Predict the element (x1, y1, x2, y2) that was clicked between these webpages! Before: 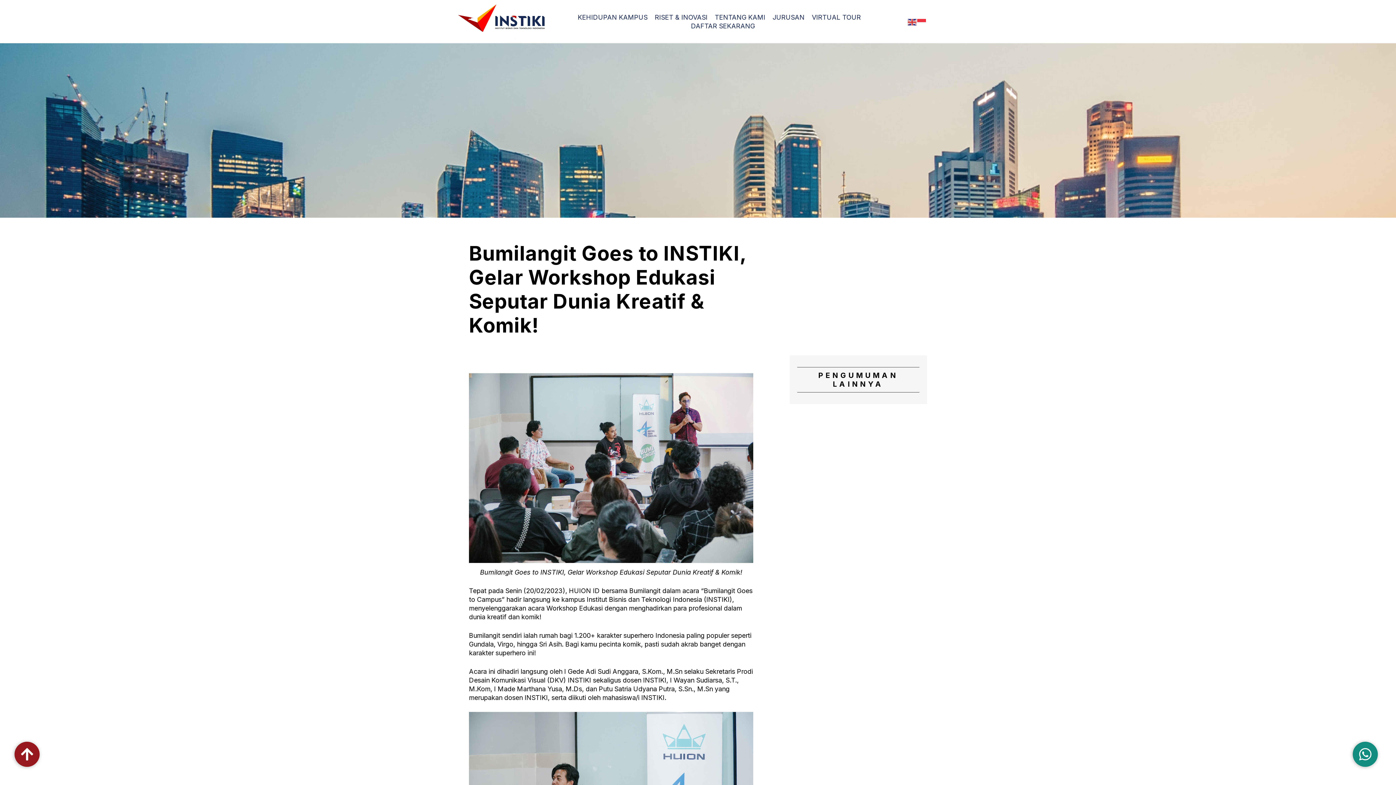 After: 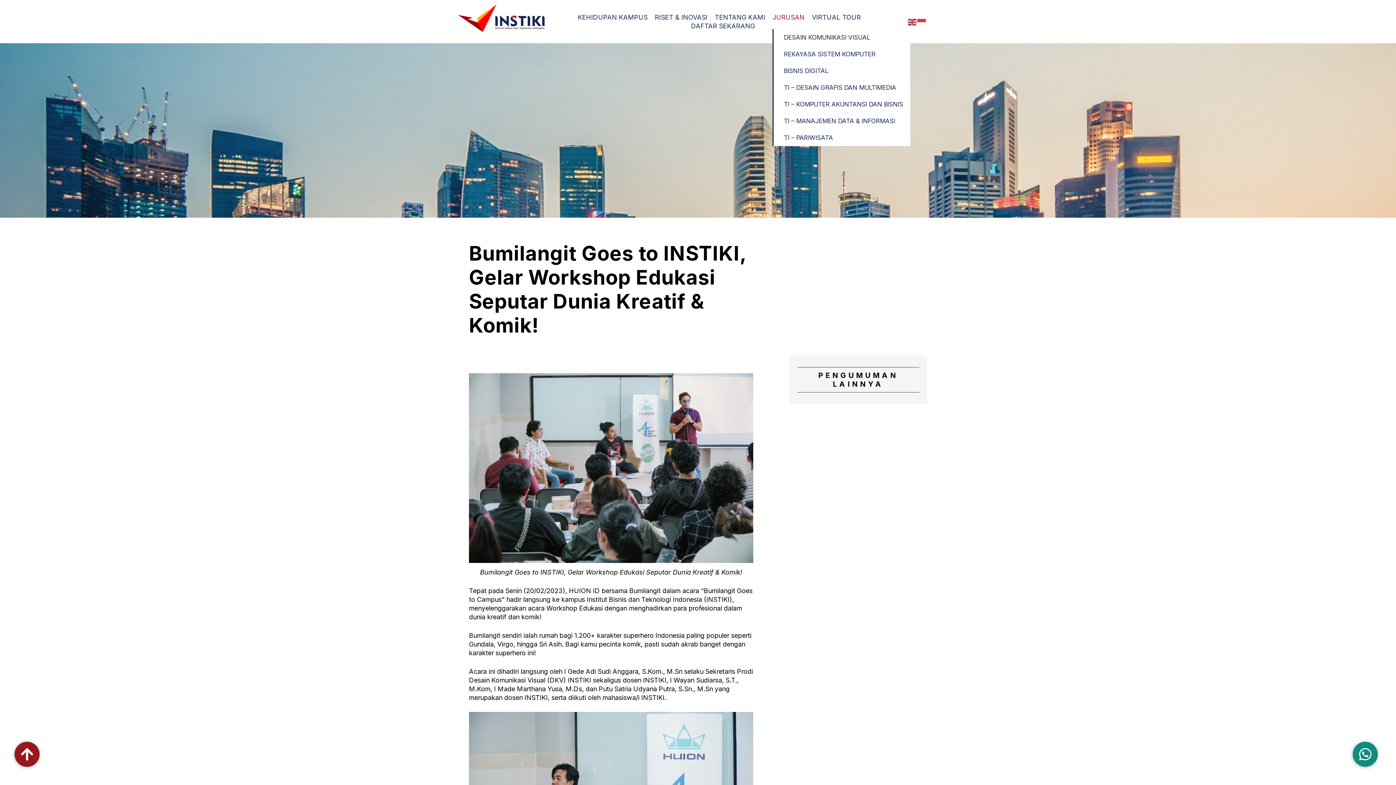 Action: bbox: (772, 12, 804, 21) label: JURUSAN